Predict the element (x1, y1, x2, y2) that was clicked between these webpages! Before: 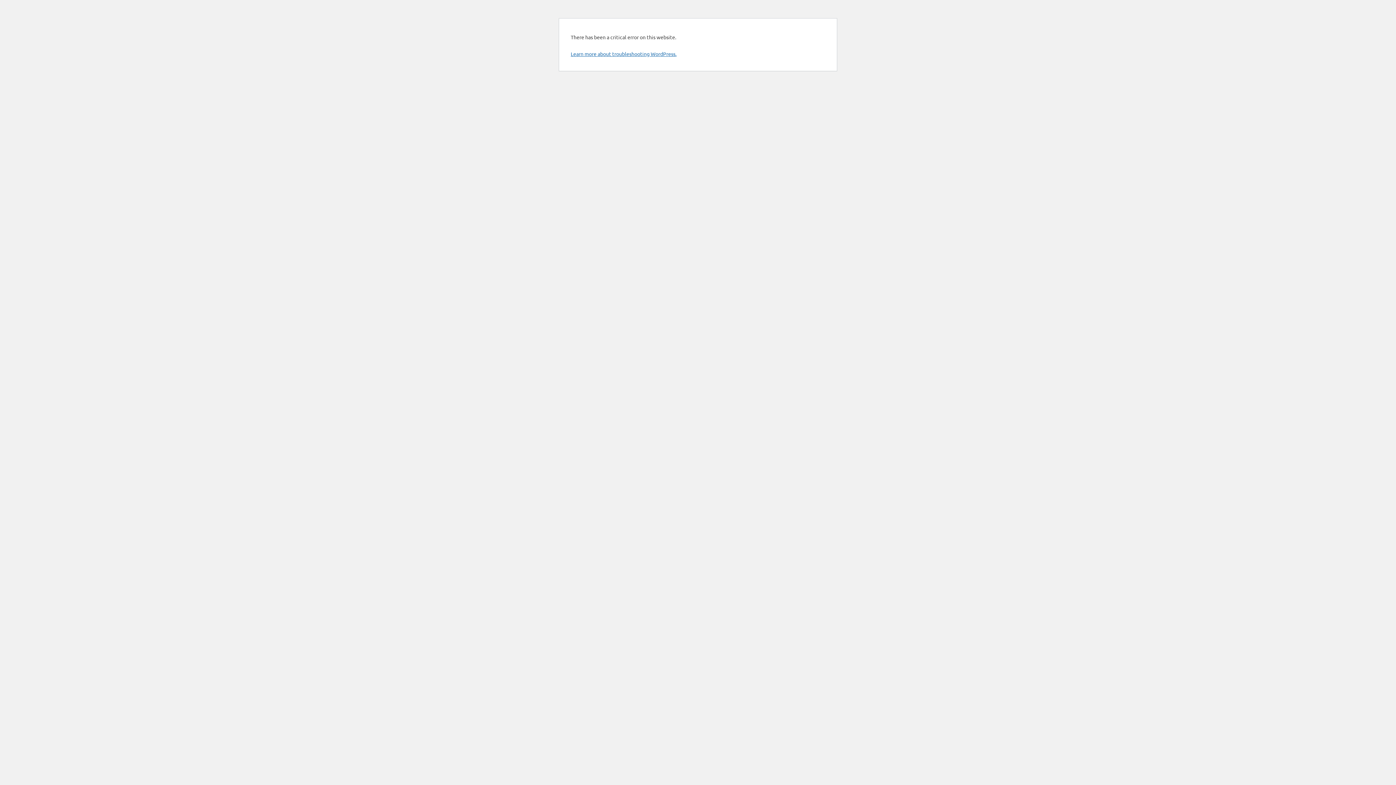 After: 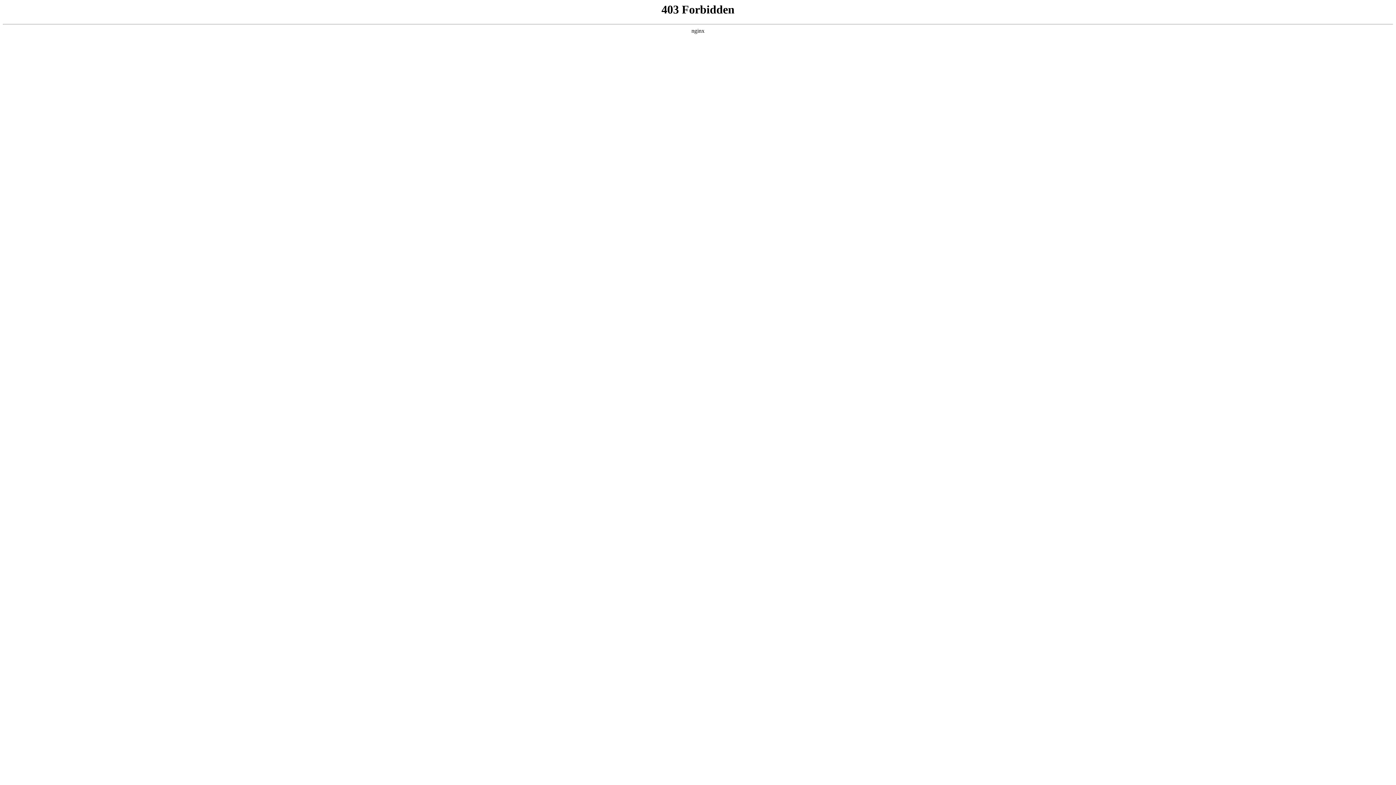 Action: label: Learn more about troubleshooting WordPress. bbox: (570, 50, 676, 57)